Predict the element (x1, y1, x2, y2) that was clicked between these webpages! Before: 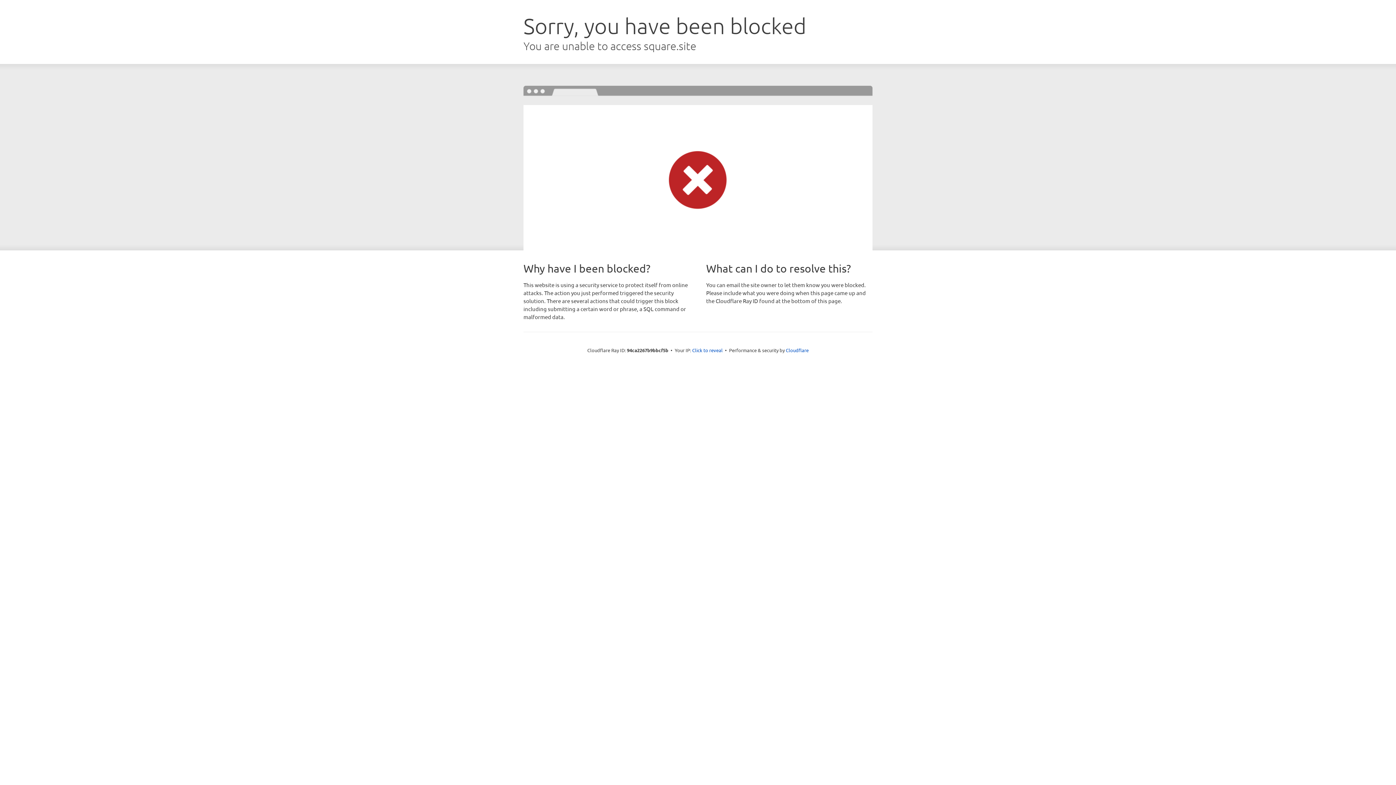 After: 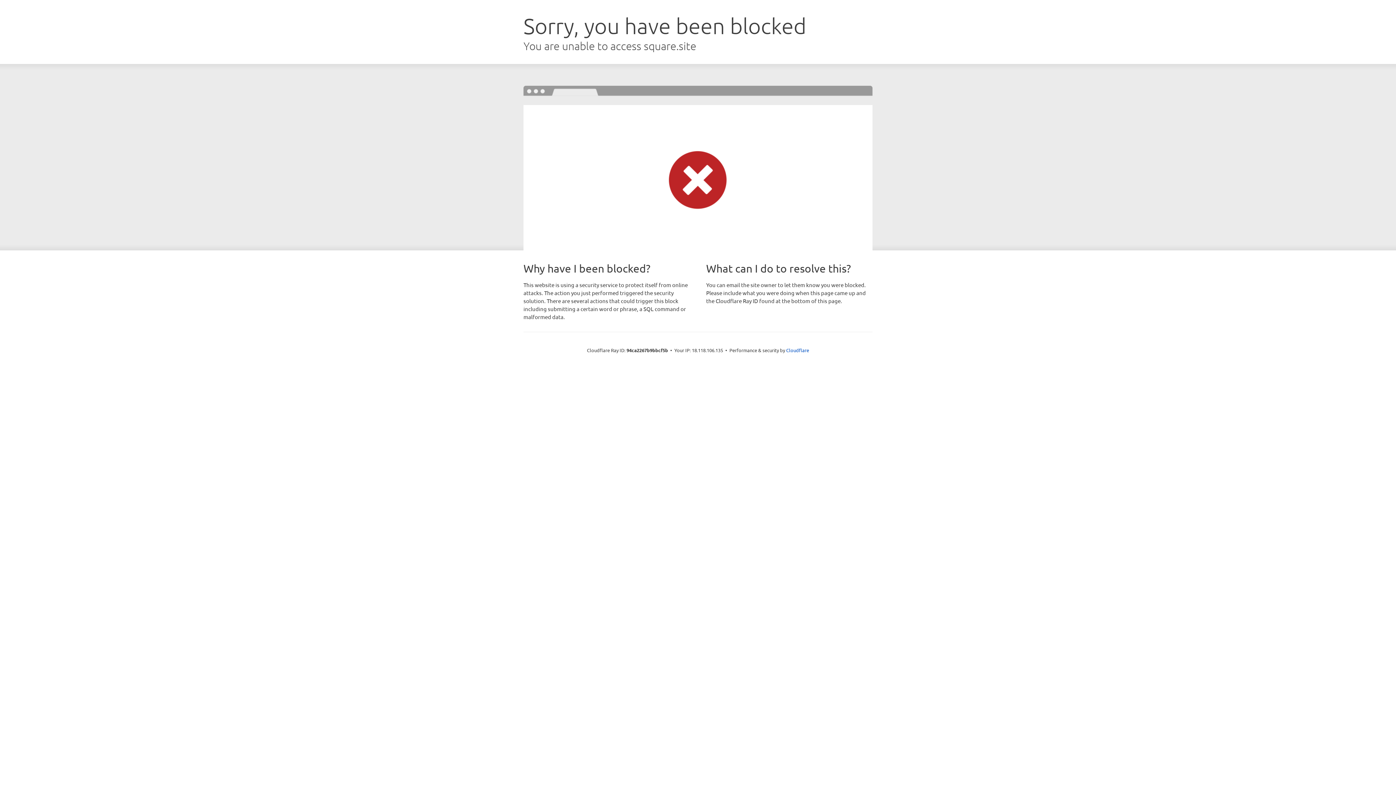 Action: label: Click to reveal bbox: (692, 346, 722, 353)